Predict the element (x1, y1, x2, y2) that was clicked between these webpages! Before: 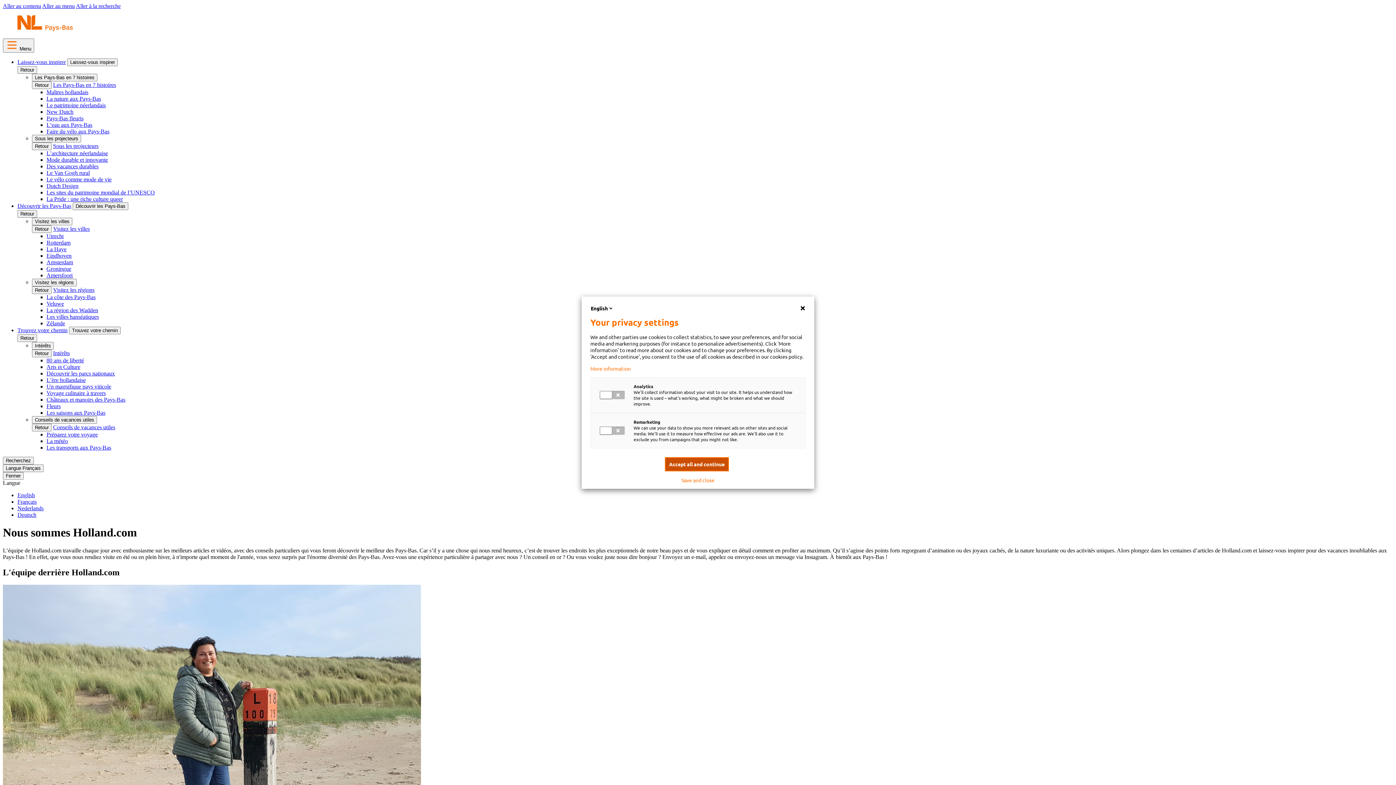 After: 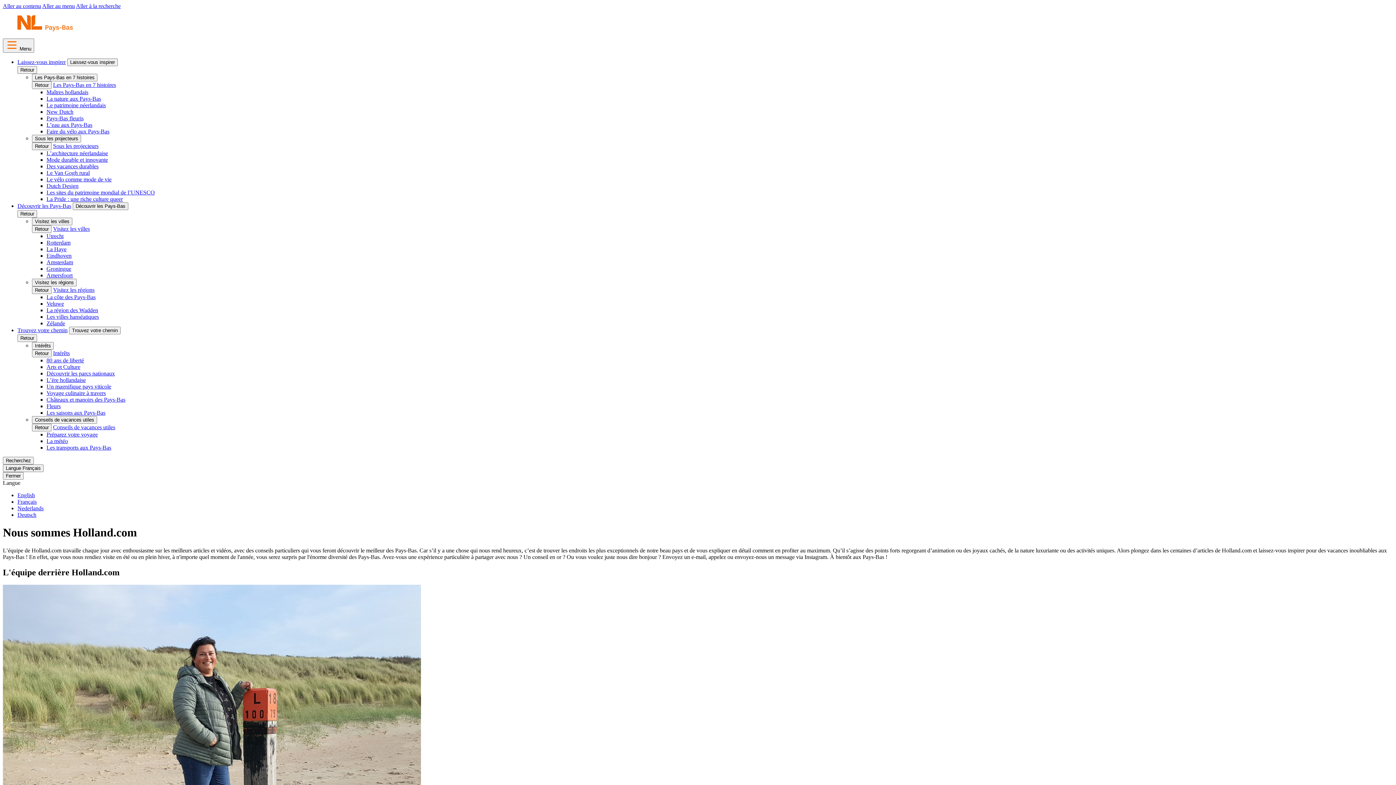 Action: bbox: (681, 477, 714, 483) label: Save and close